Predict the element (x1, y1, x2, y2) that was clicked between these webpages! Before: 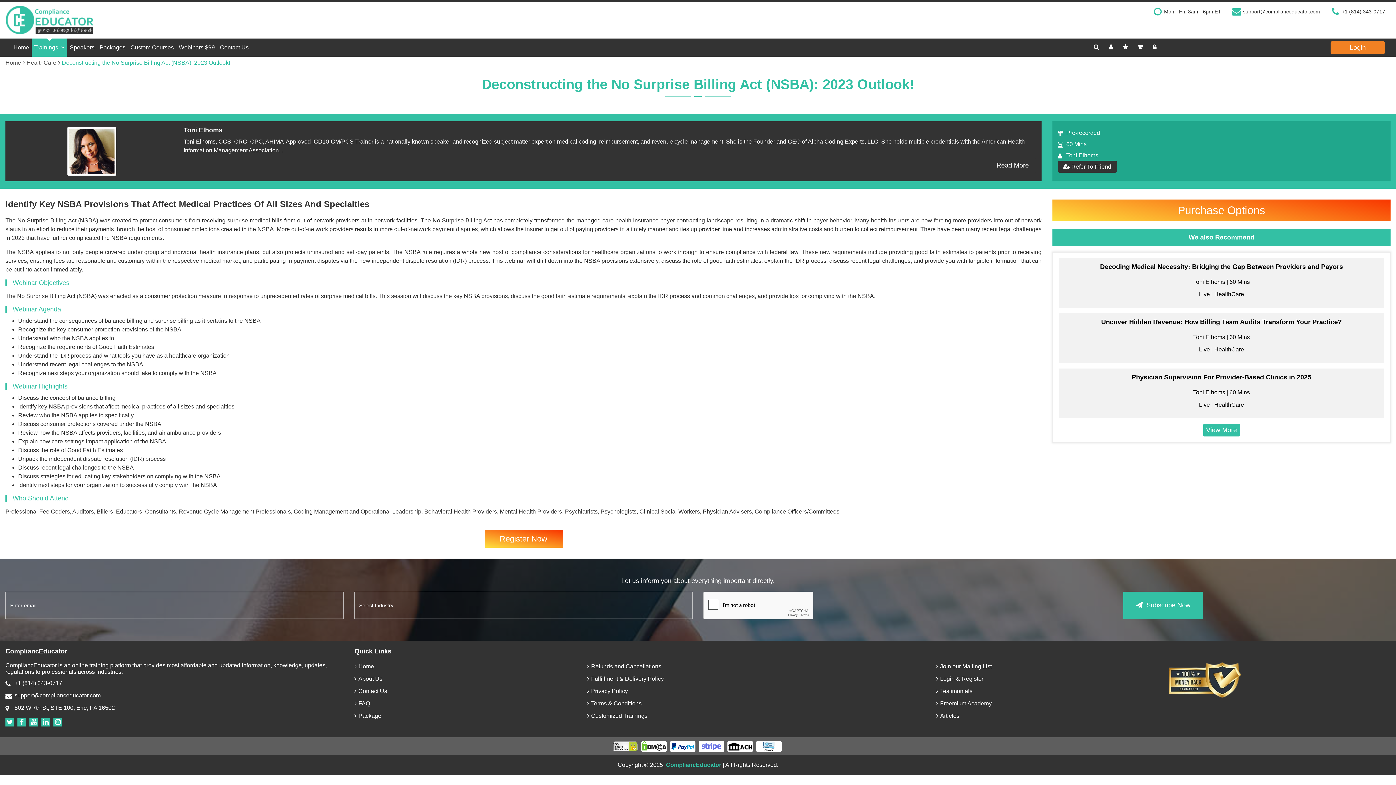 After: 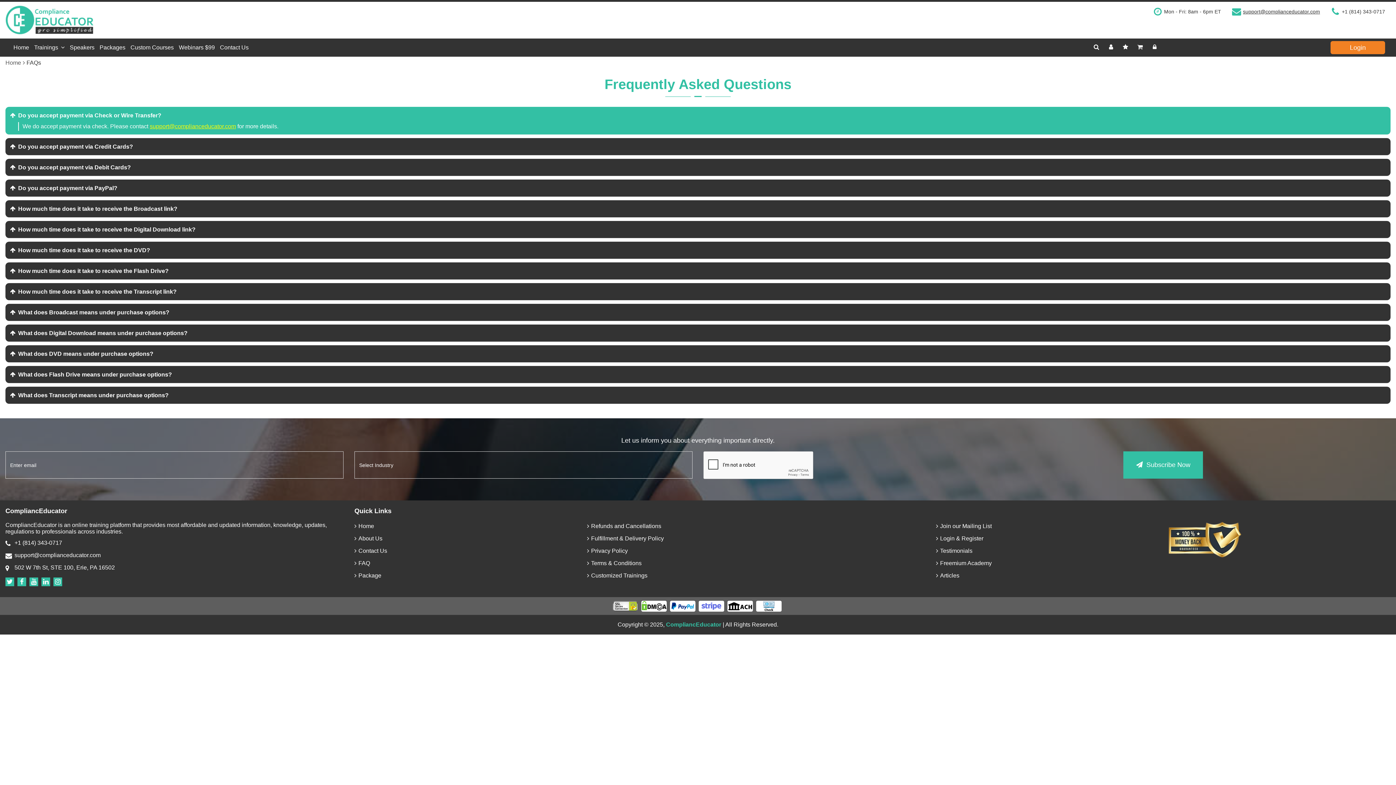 Action: bbox: (354, 700, 370, 706) label: FAQ